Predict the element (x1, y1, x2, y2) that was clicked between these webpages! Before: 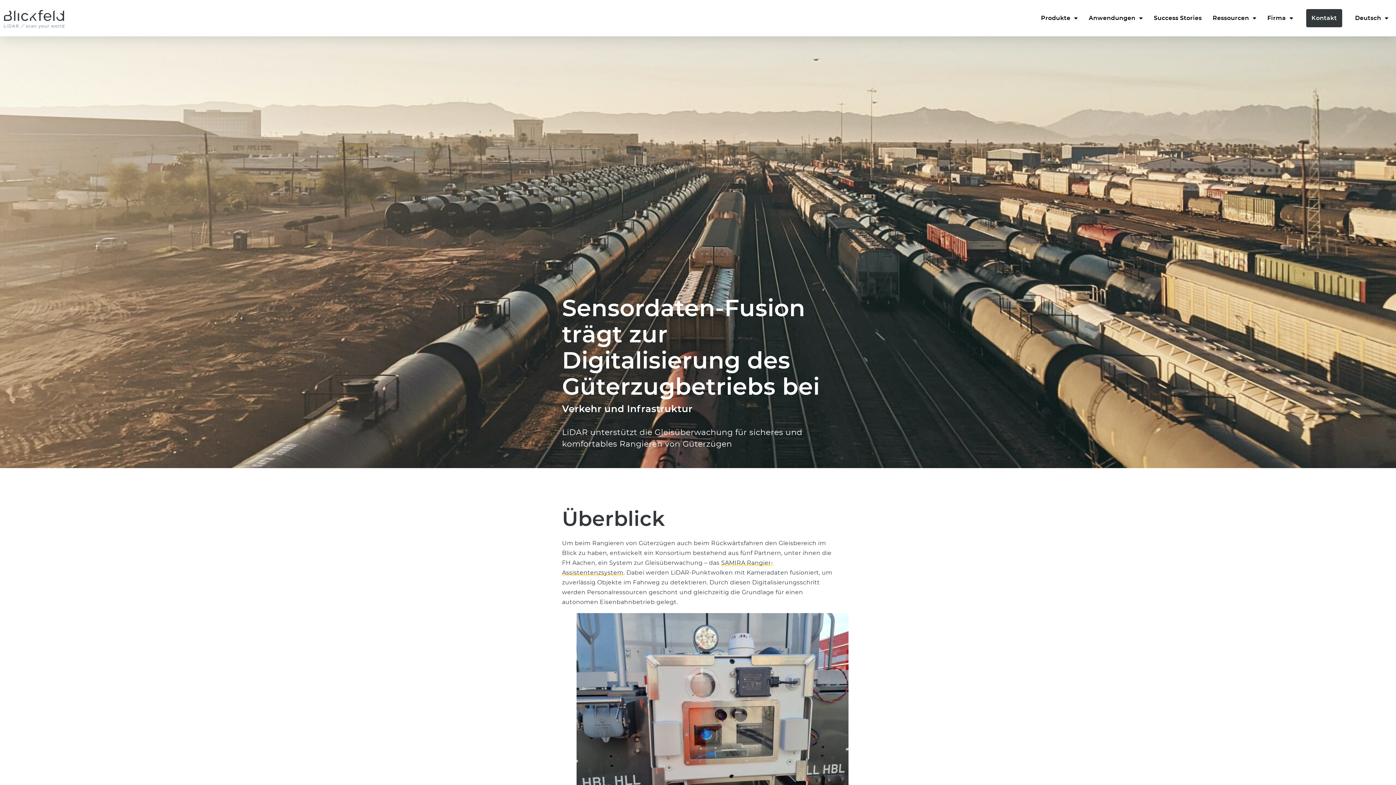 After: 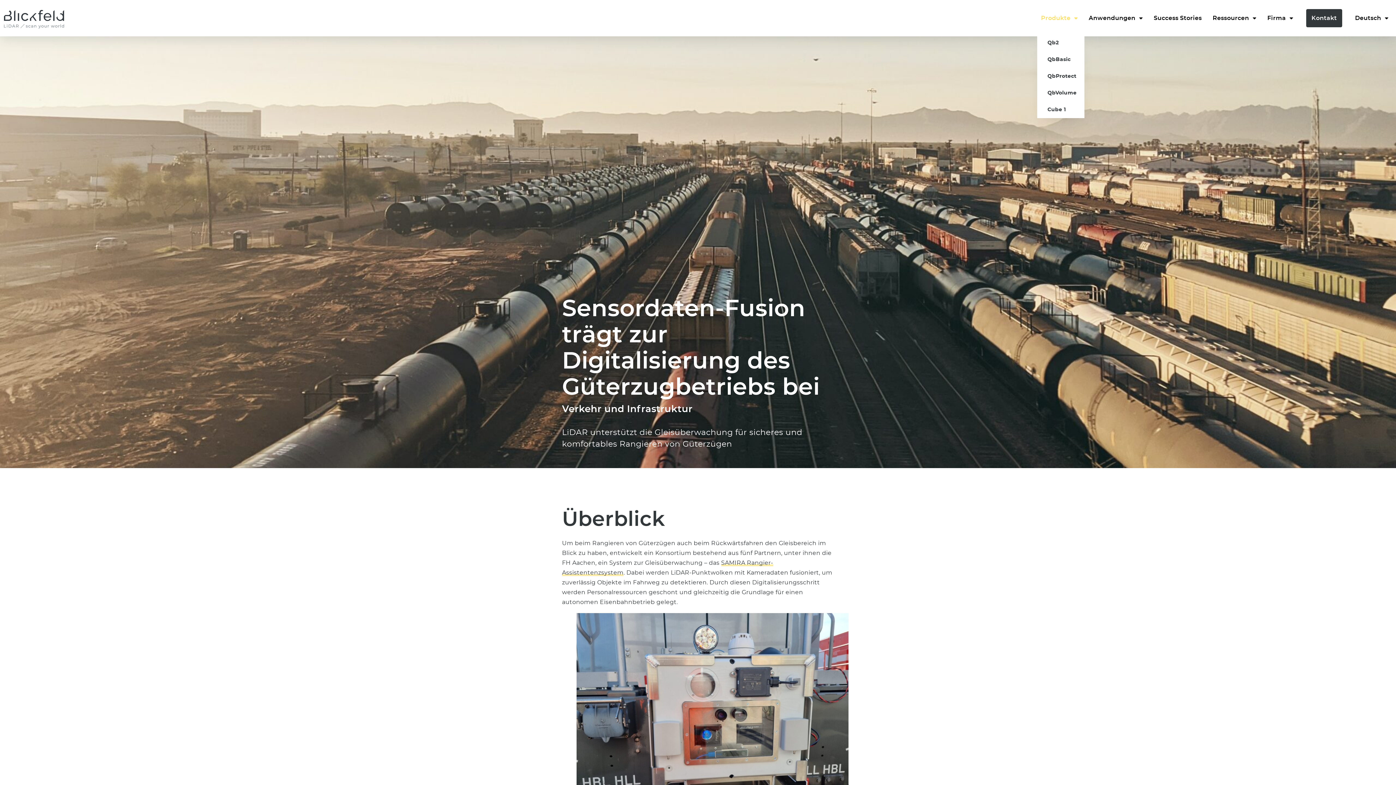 Action: bbox: (1037, 9, 1081, 27) label: Produkte